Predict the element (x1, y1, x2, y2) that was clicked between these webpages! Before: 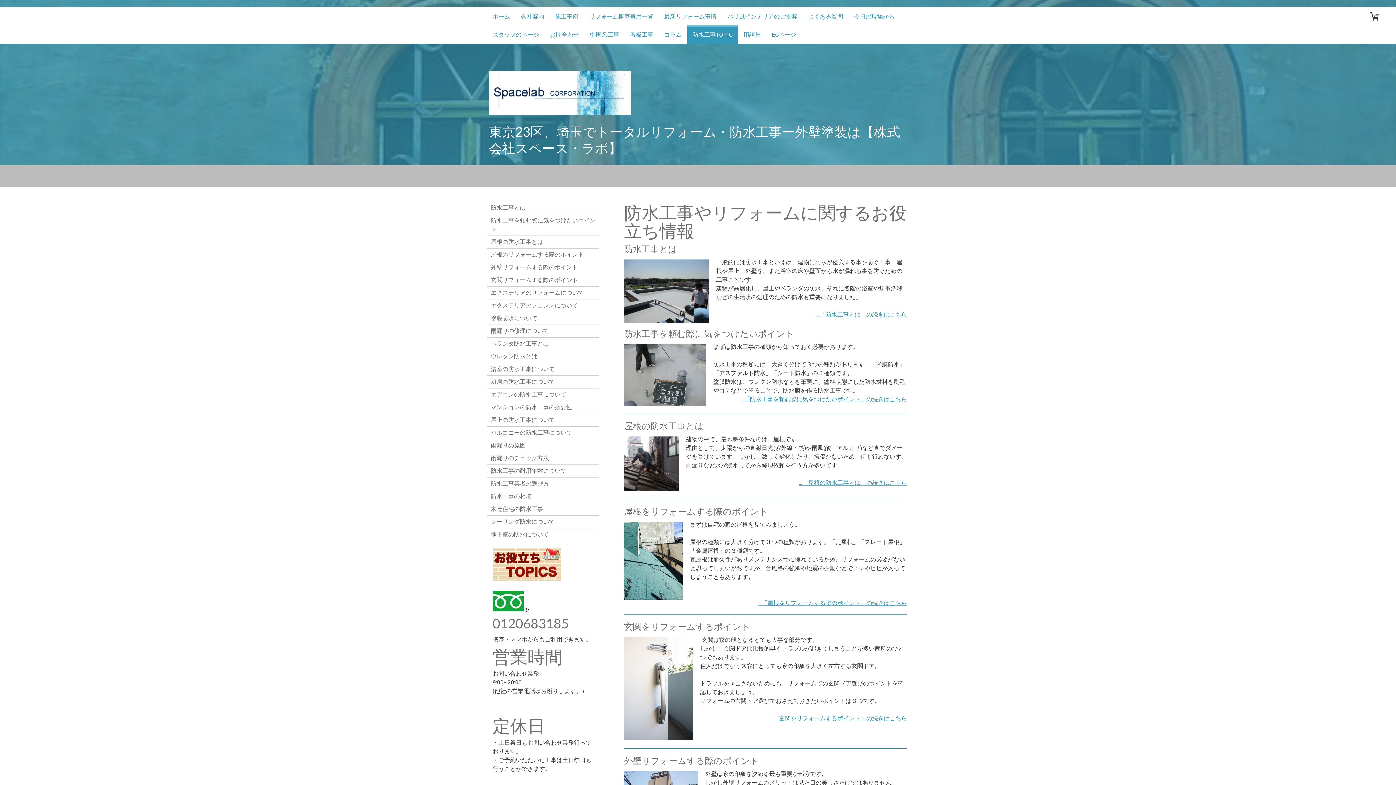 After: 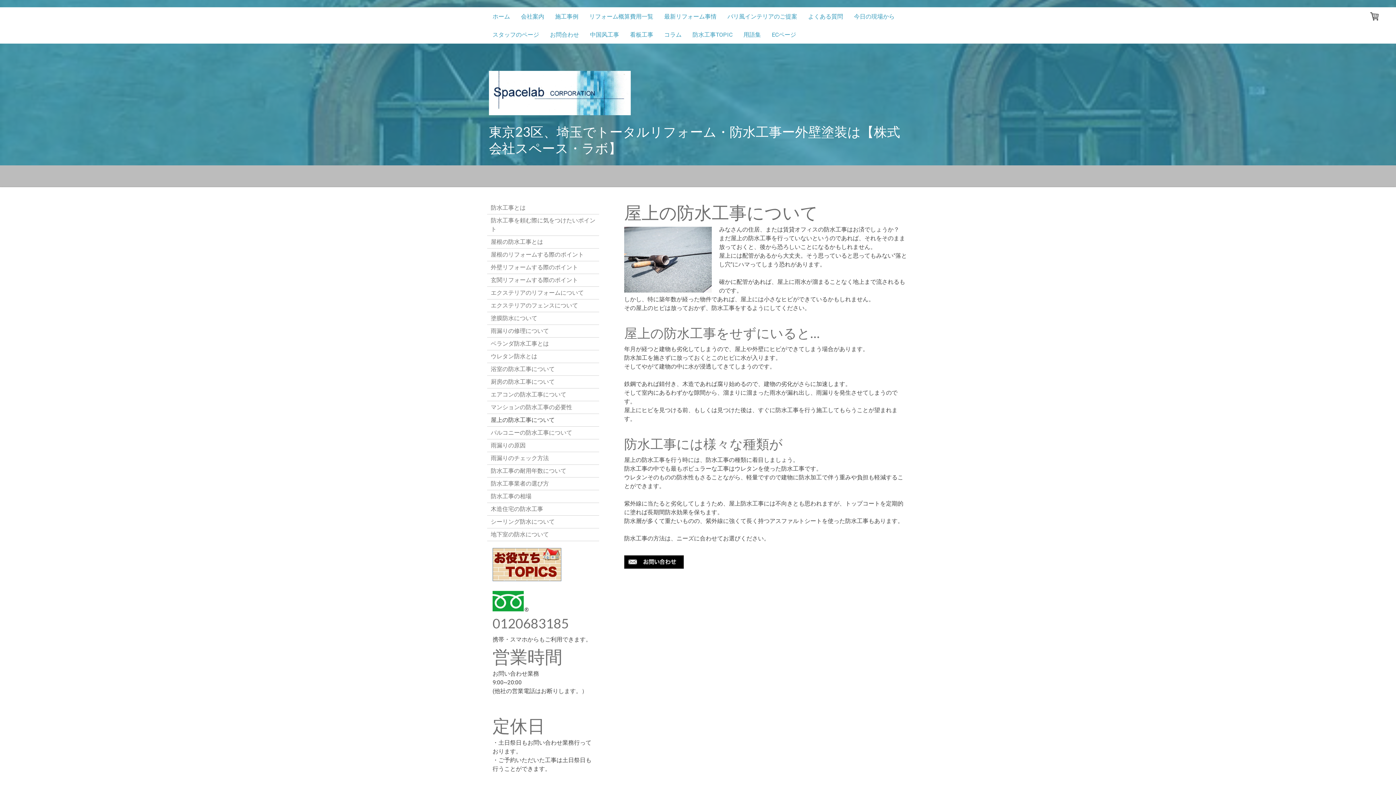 Action: label: 屋上の防水工事について bbox: (487, 414, 599, 426)